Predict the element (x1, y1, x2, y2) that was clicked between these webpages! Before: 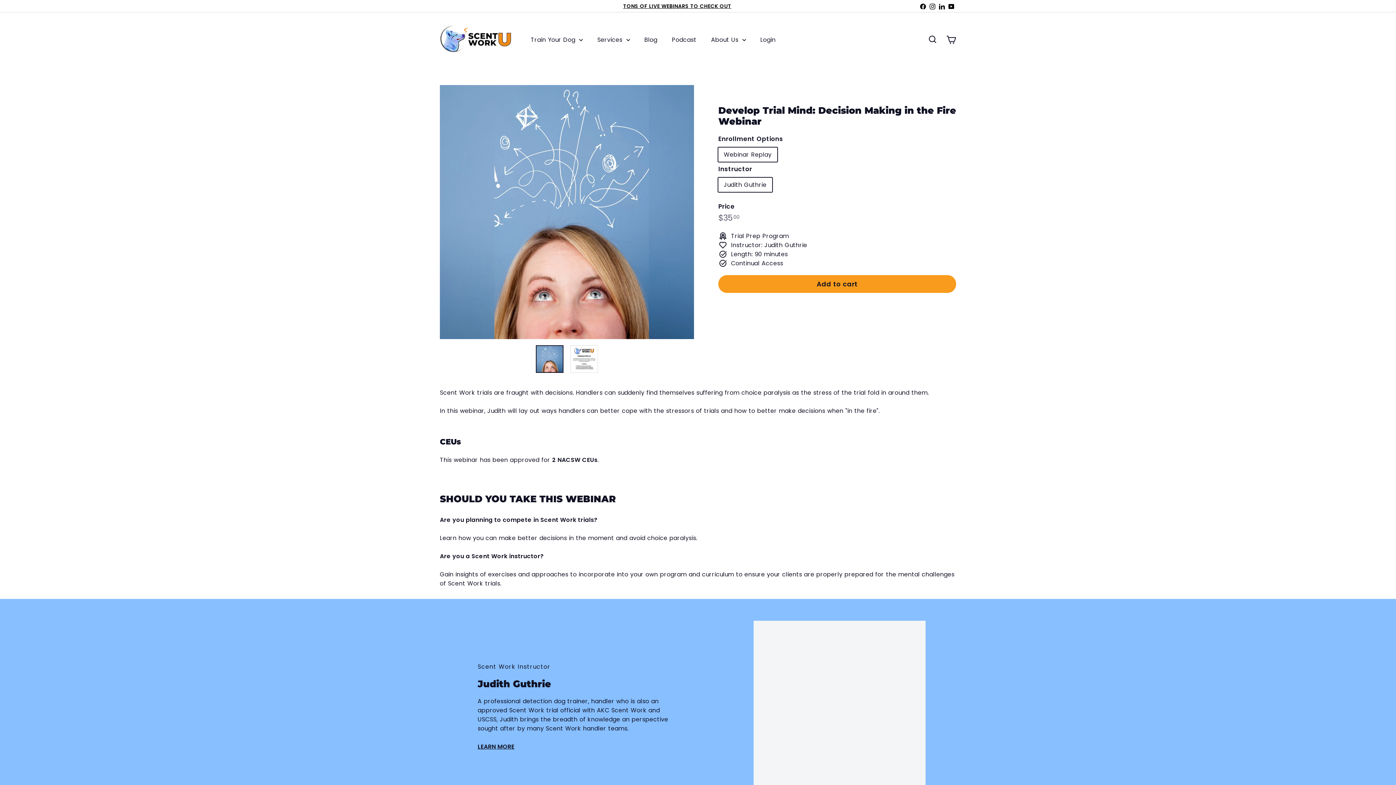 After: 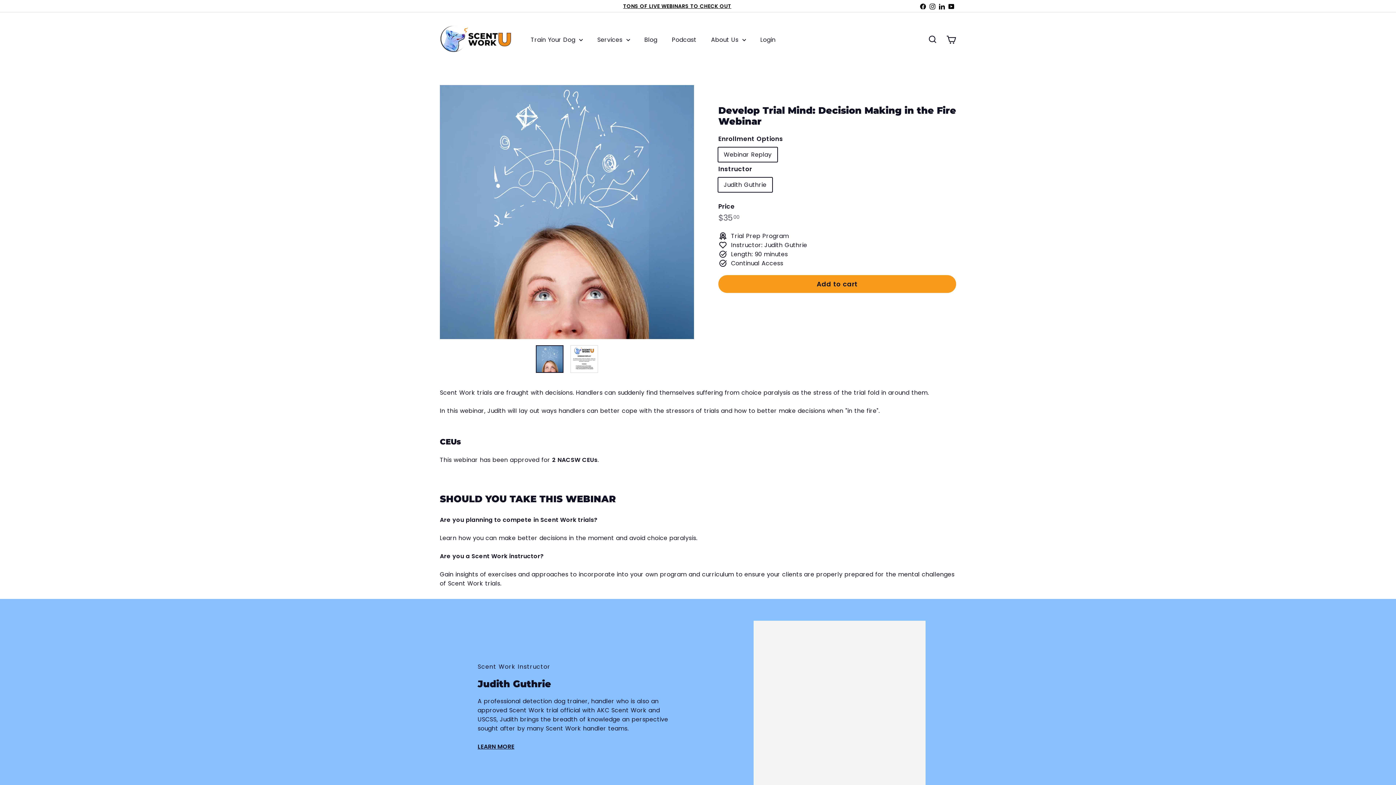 Action: bbox: (946, 0, 956, 11) label: YouTube